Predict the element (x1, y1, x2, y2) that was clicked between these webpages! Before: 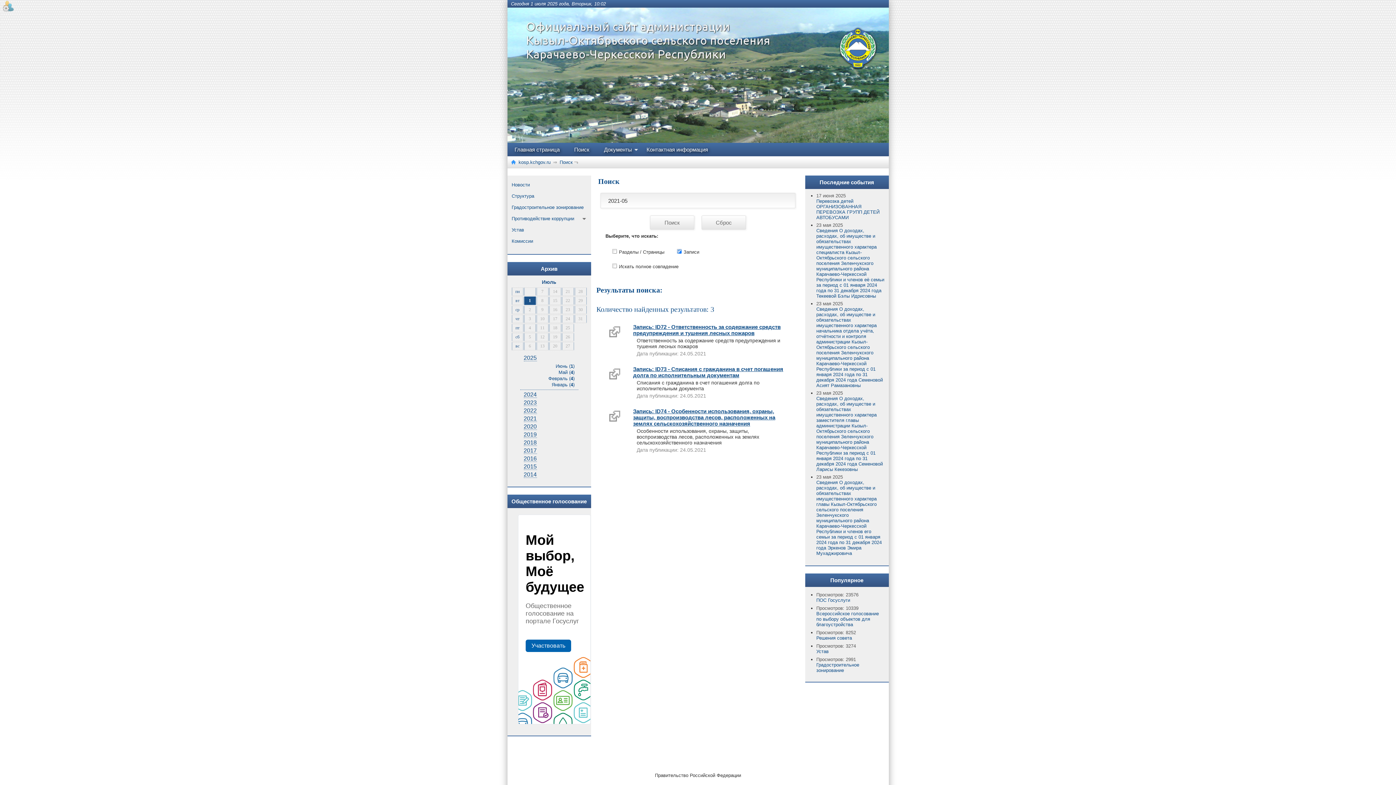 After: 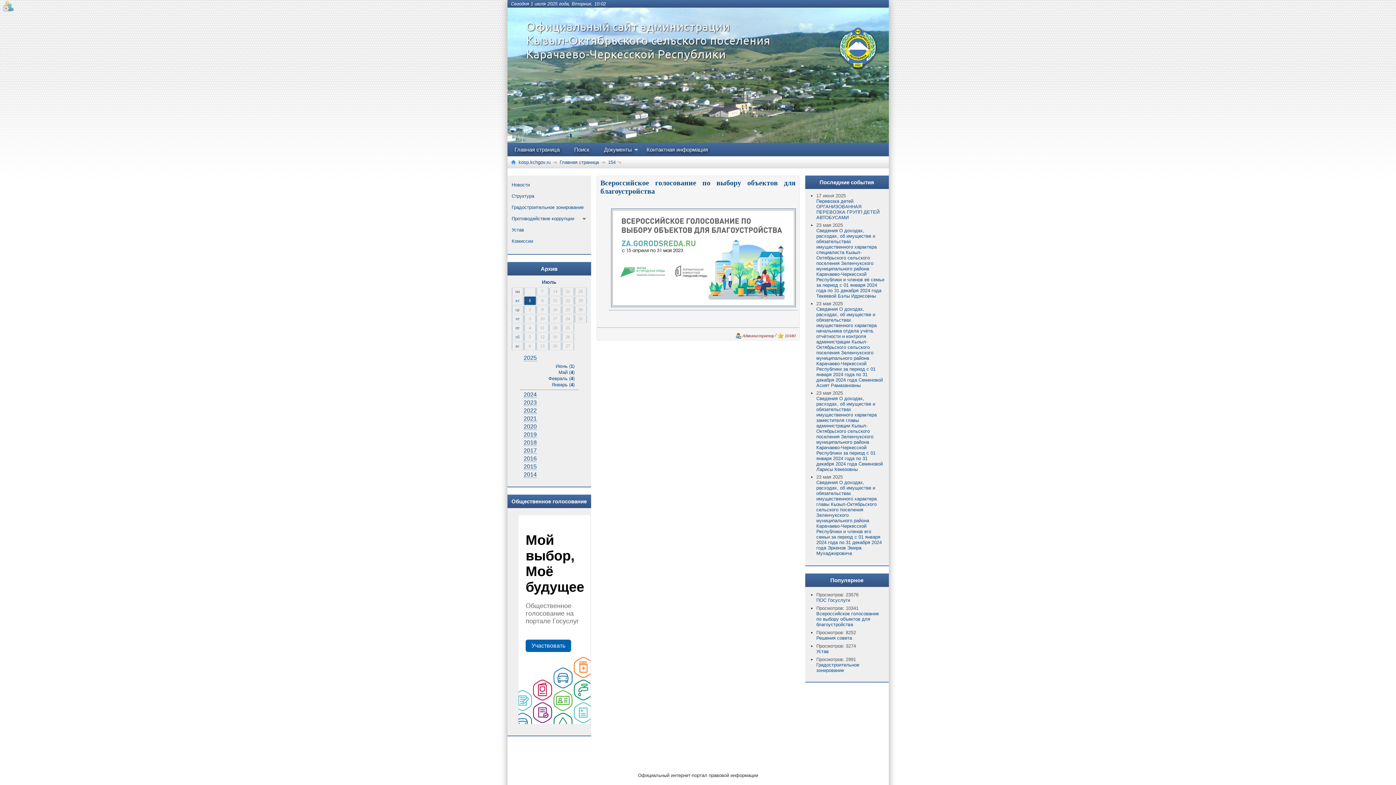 Action: bbox: (816, 605, 884, 627) label: Просмотров: 10339
Всероссийское голосование по выбору объектов для благоустройства